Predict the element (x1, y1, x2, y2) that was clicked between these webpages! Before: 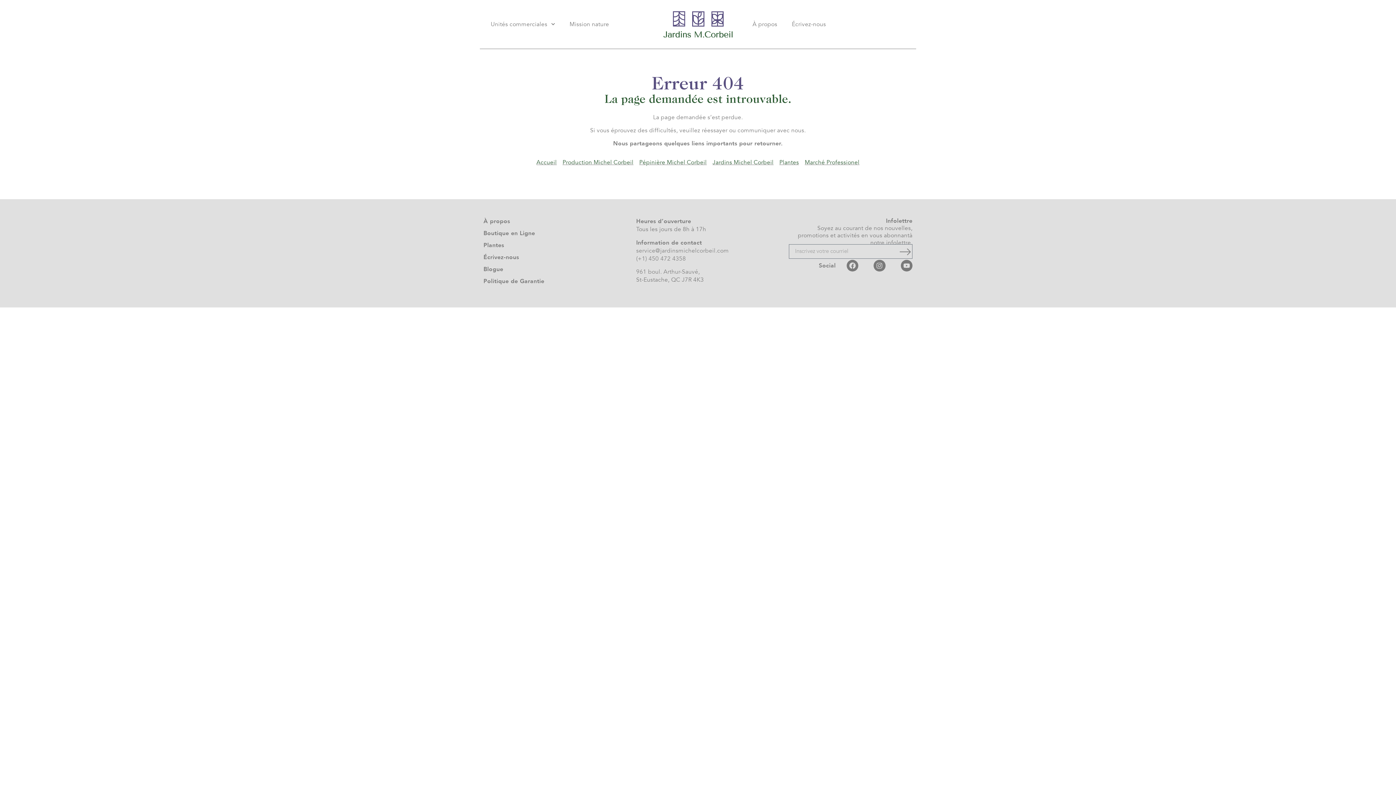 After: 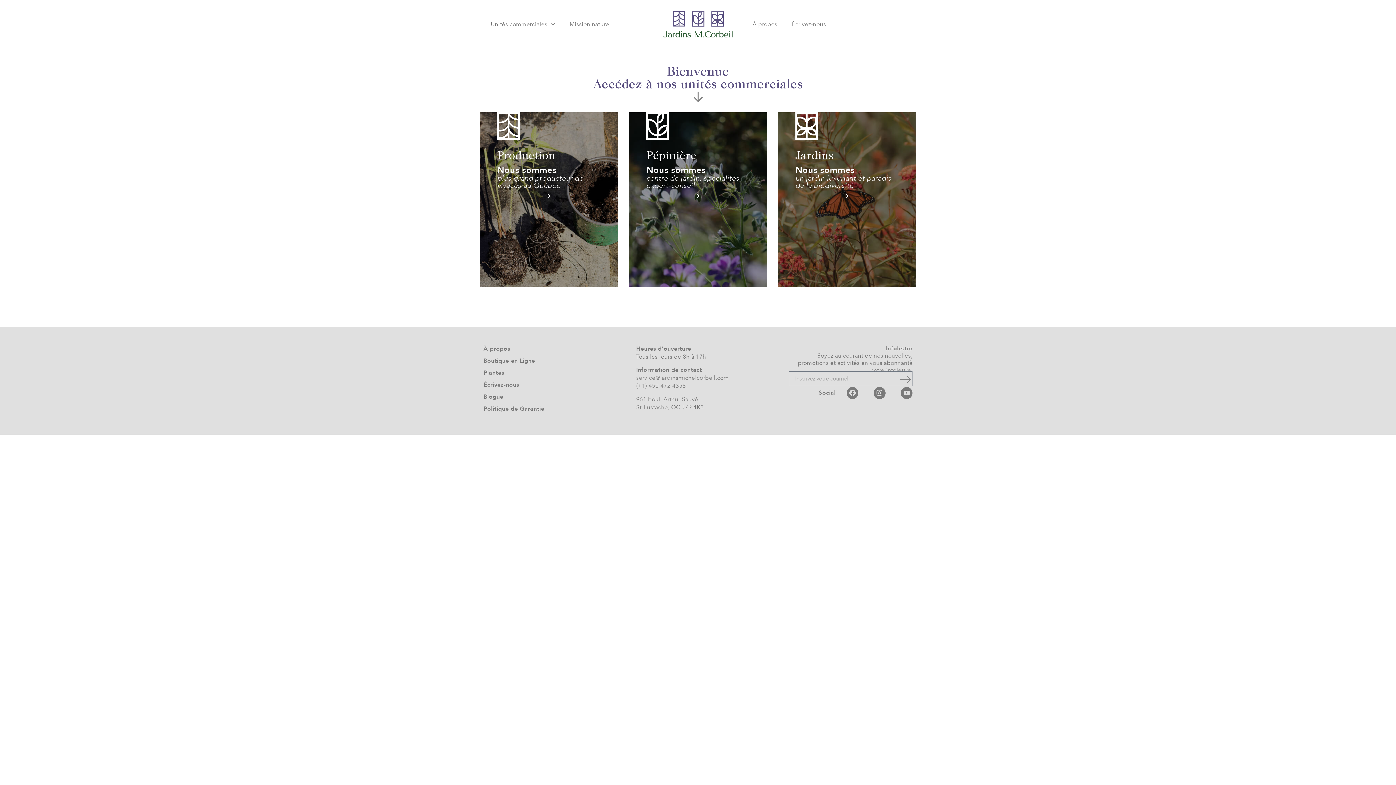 Action: label: Accueil bbox: (536, 158, 556, 166)